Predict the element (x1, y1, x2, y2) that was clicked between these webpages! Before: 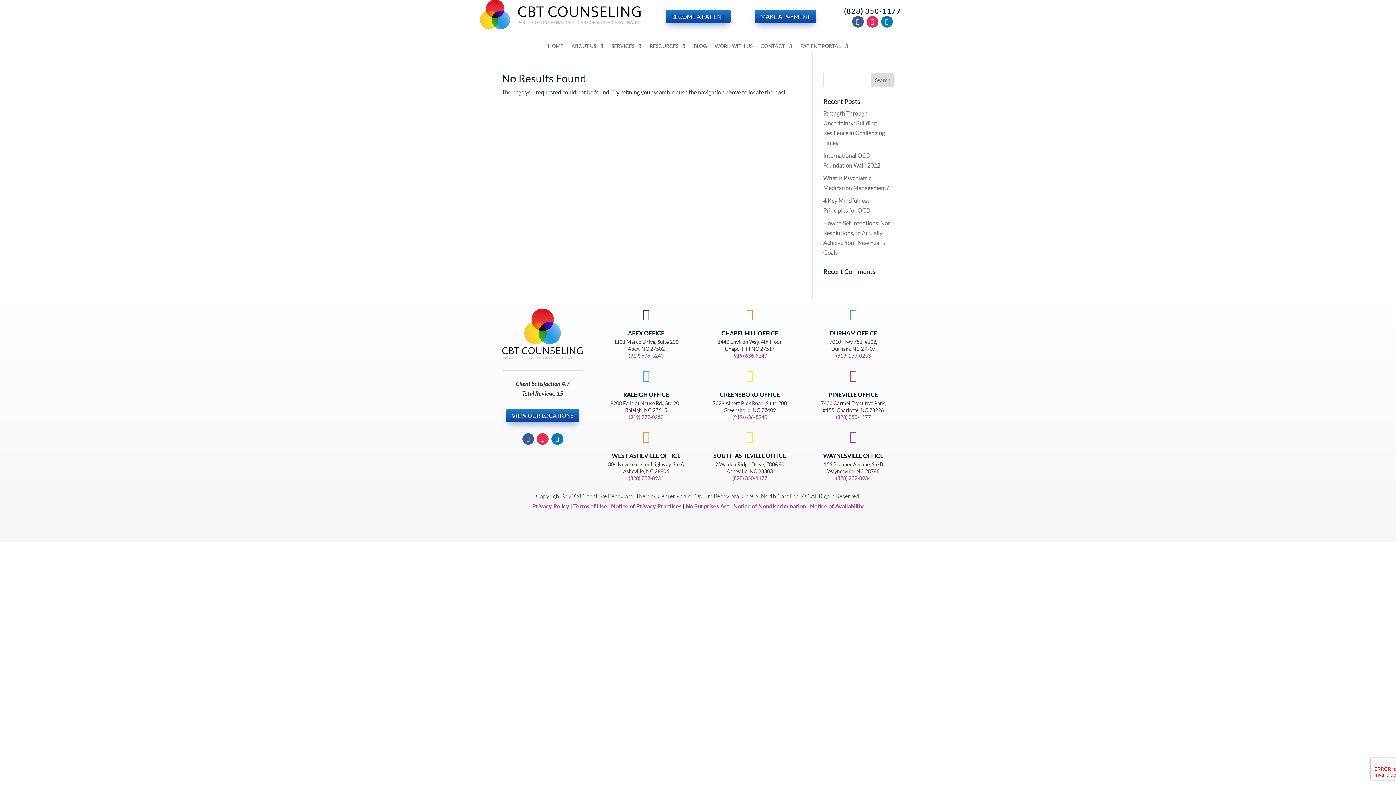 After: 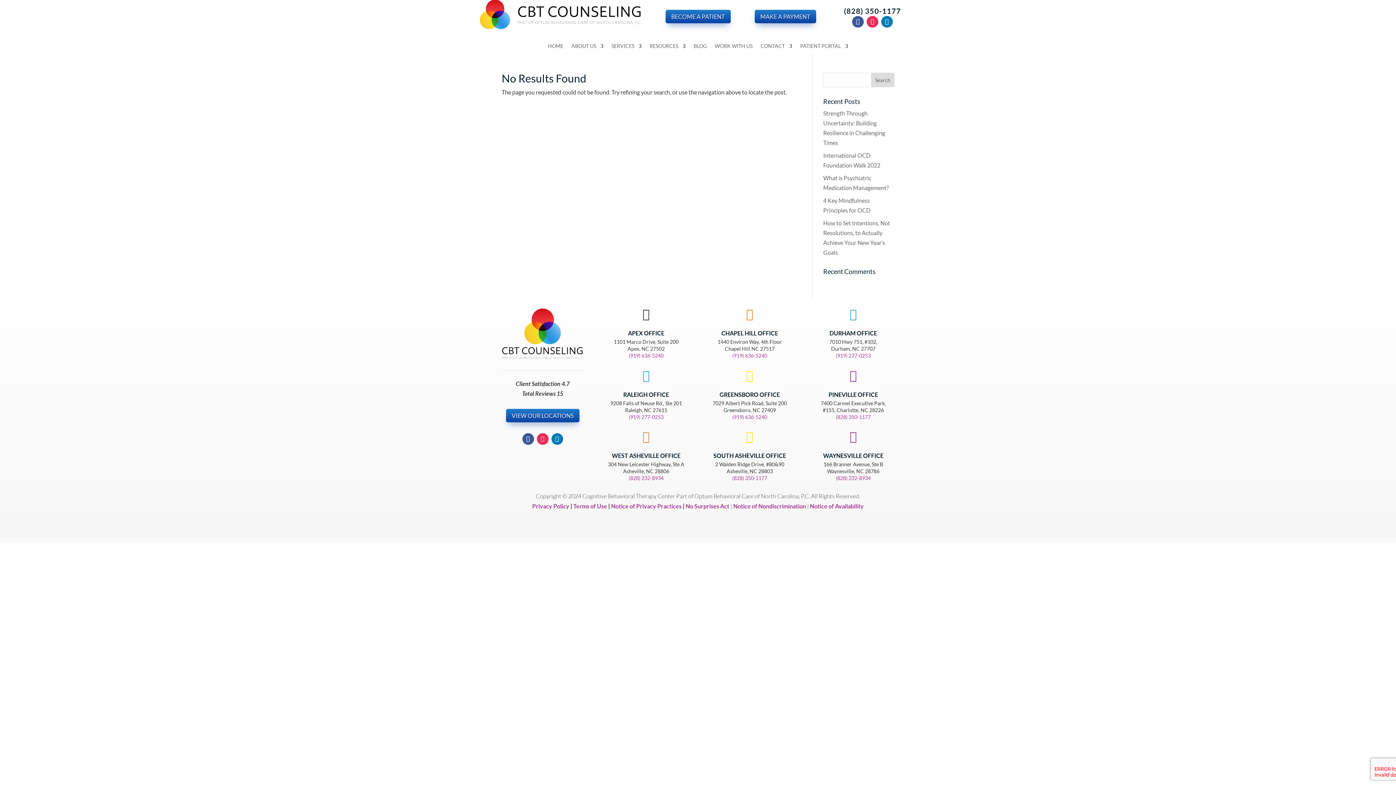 Action: bbox: (536, 433, 548, 444)